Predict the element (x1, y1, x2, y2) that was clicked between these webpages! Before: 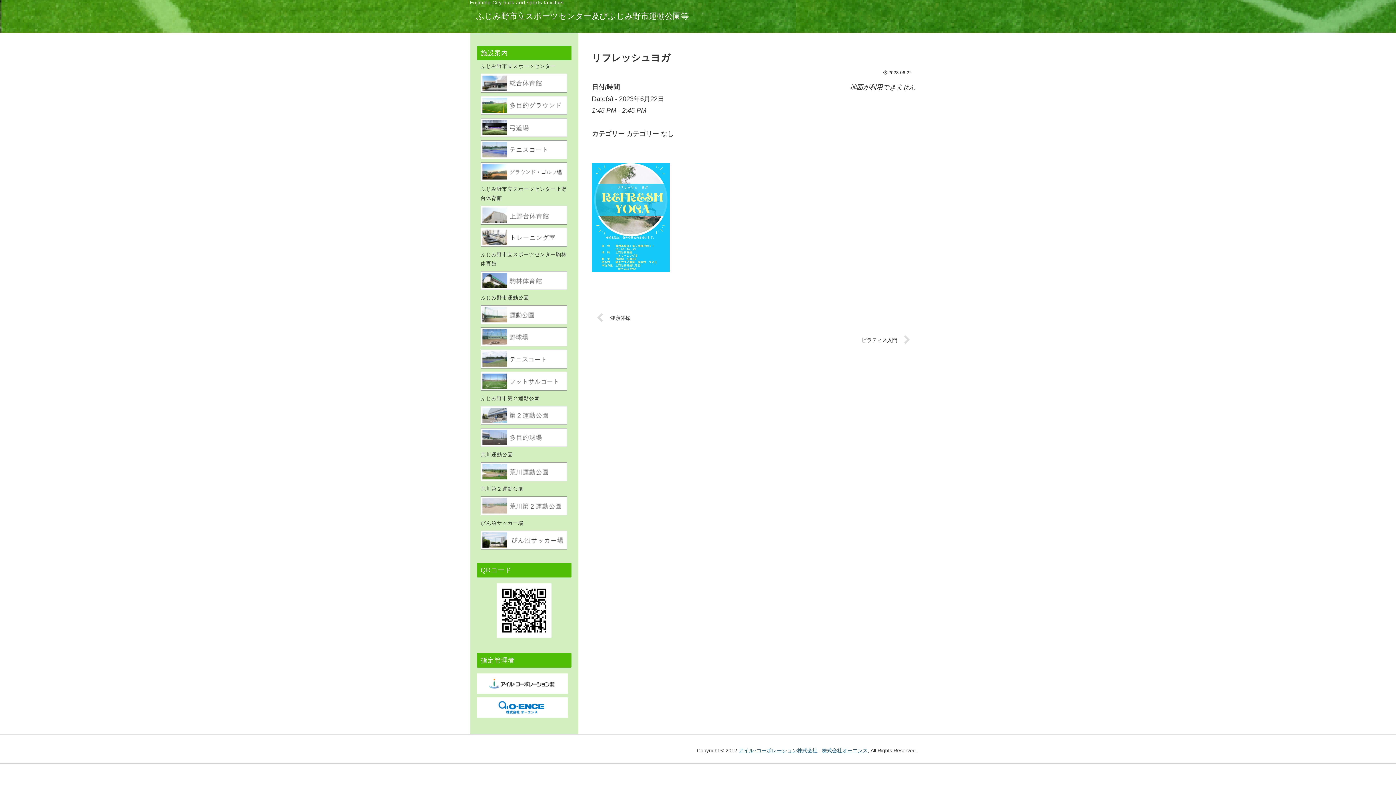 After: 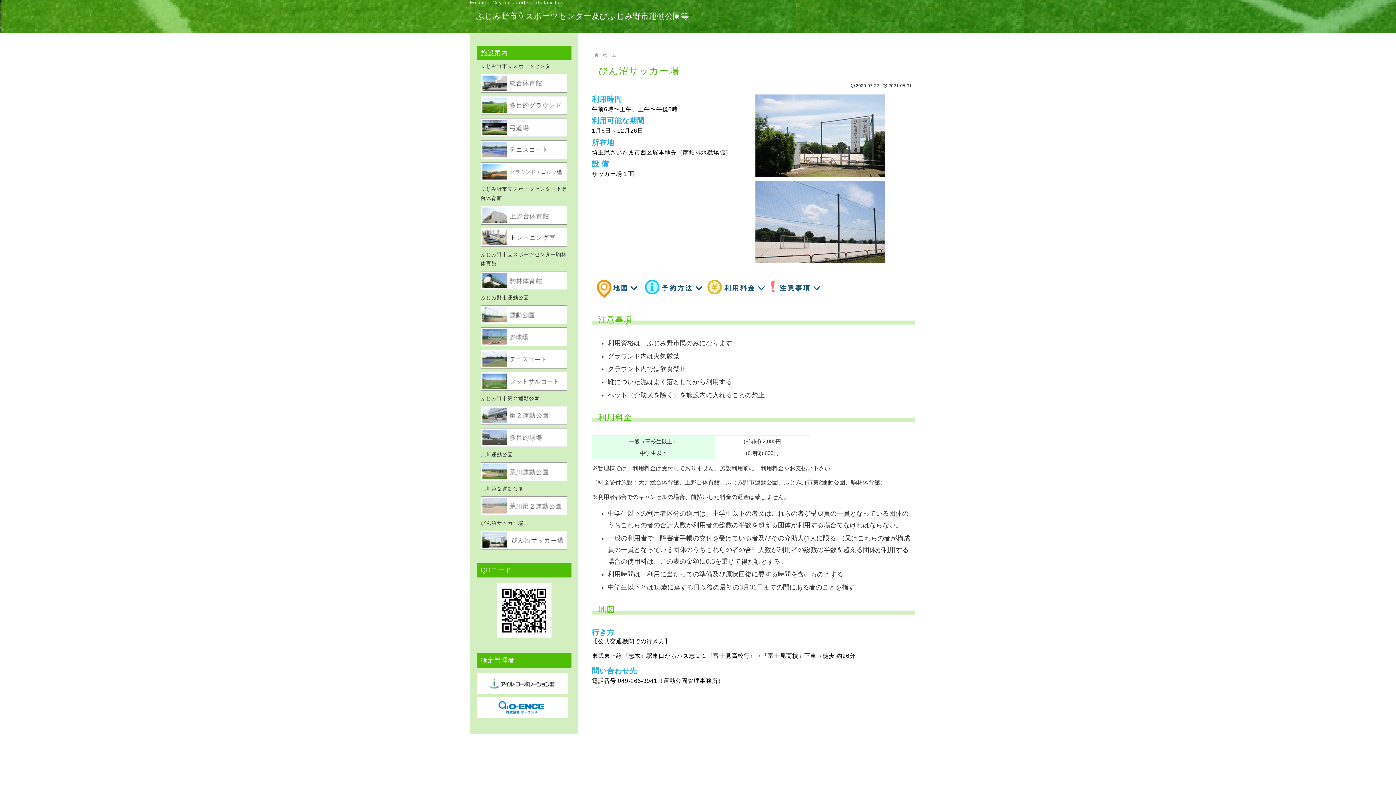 Action: bbox: (480, 530, 568, 551)